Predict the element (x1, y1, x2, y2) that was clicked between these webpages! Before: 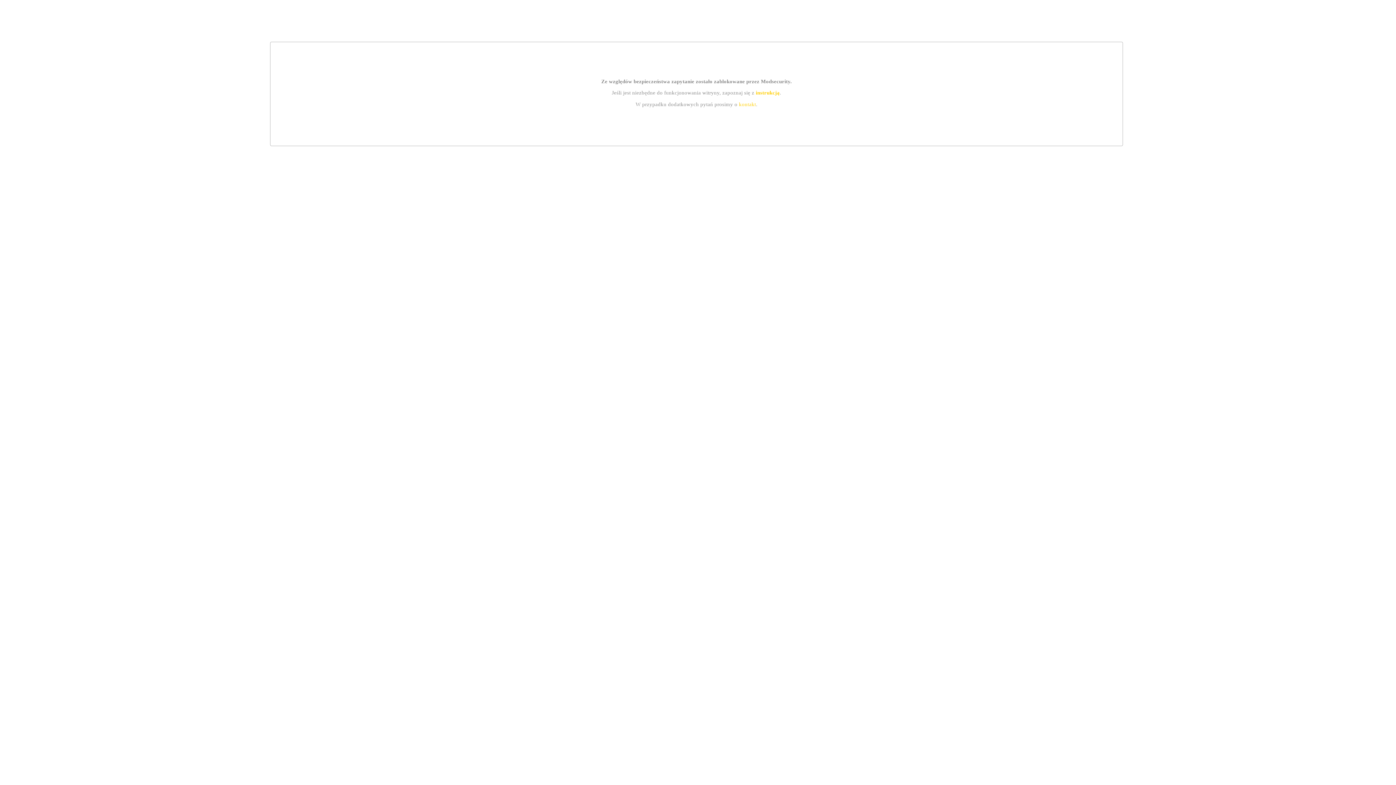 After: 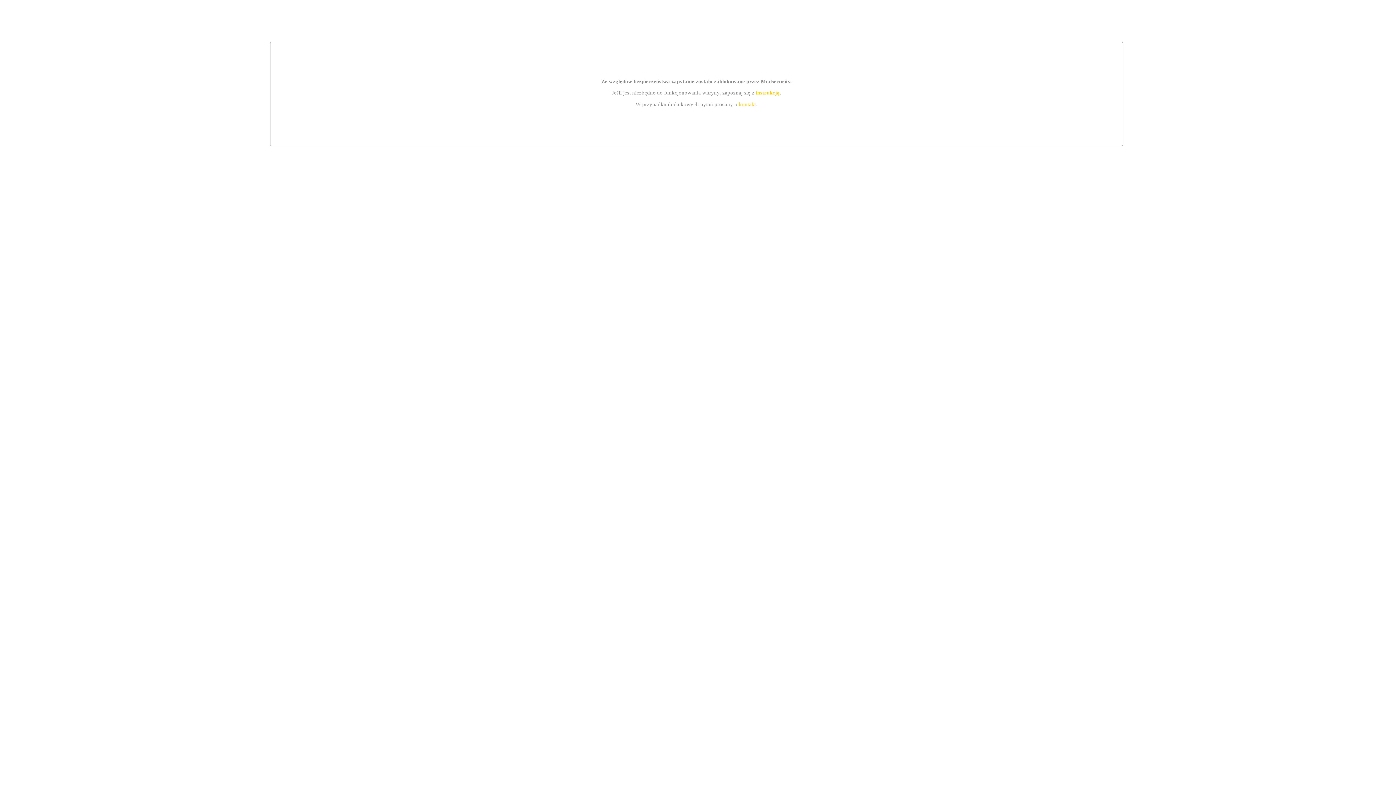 Action: bbox: (755, 89, 779, 95) label: instrukcją